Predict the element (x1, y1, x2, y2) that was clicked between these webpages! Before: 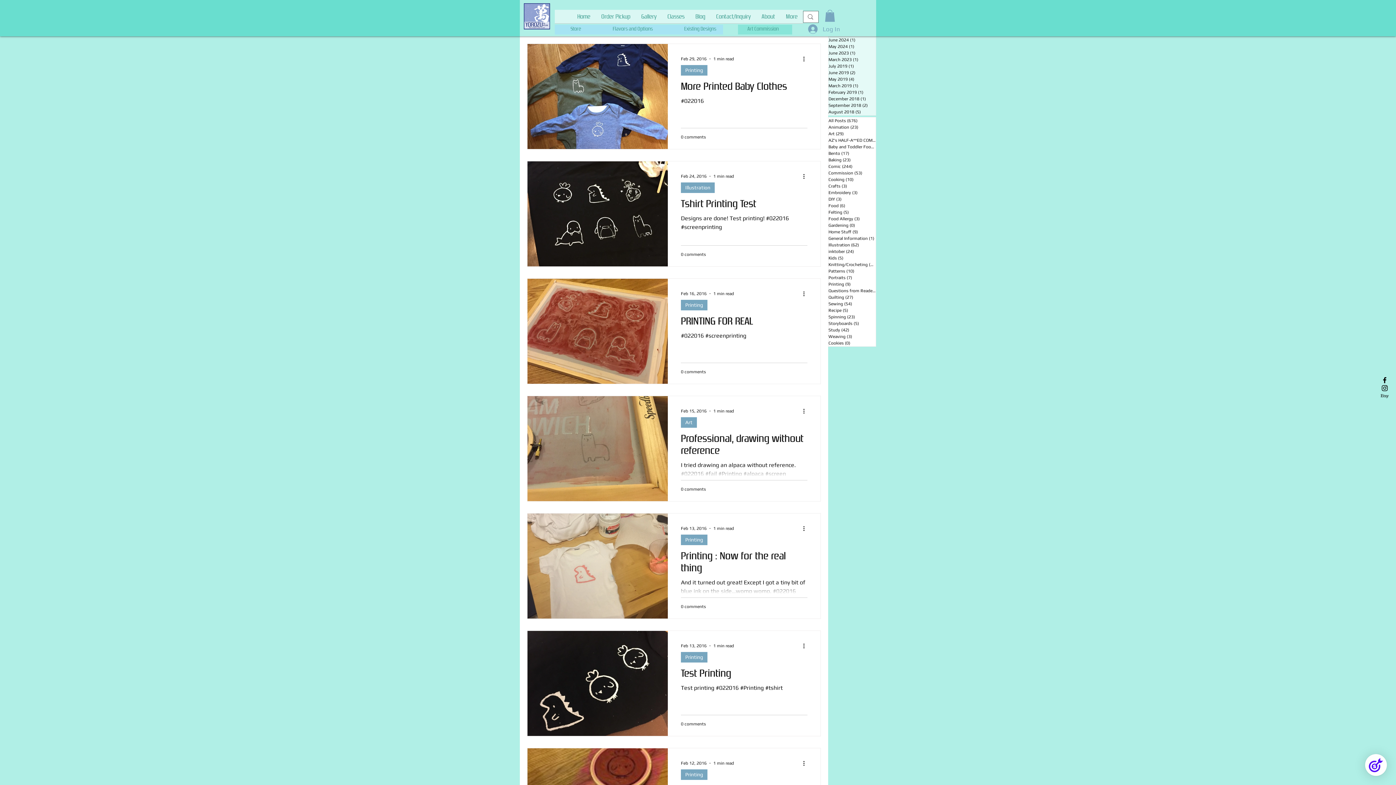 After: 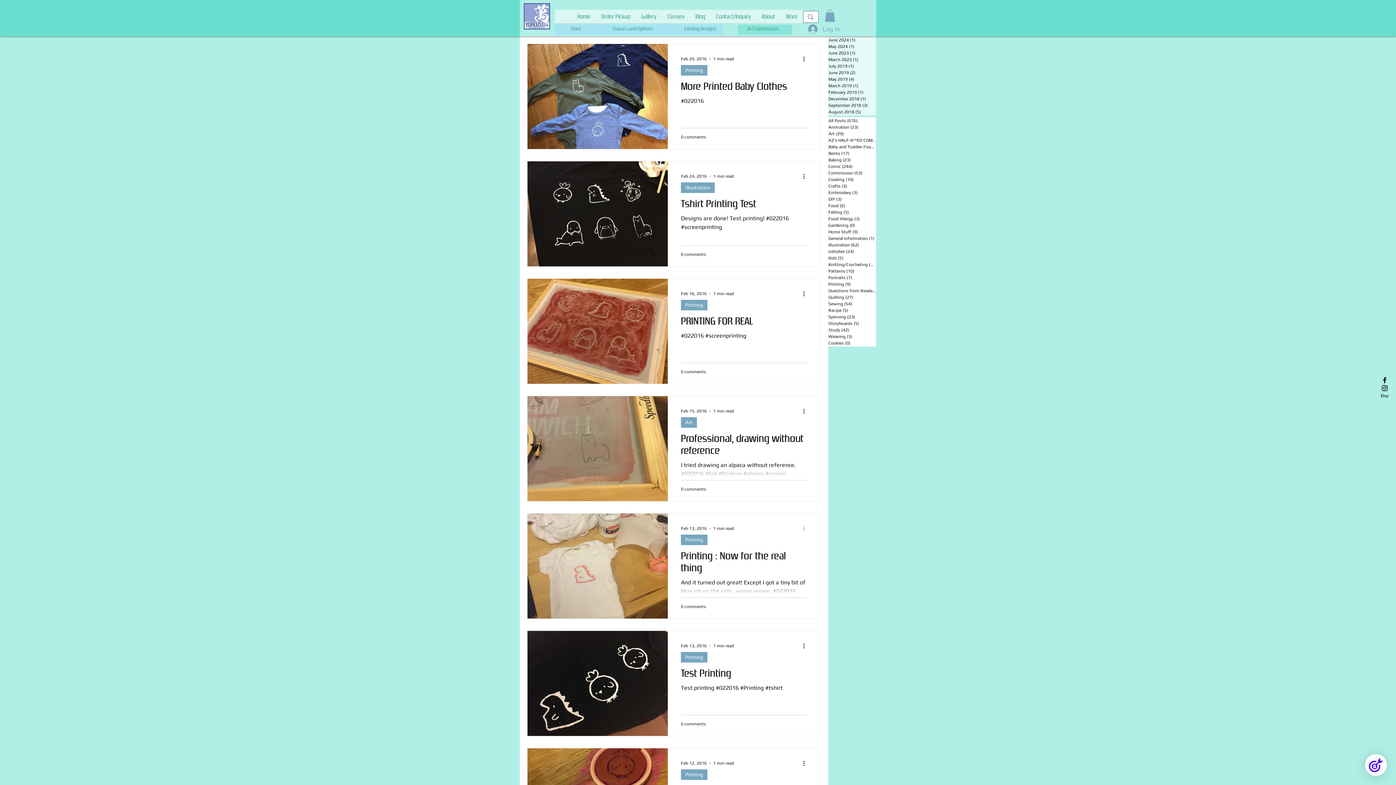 Action: label: More actions bbox: (802, 524, 810, 533)